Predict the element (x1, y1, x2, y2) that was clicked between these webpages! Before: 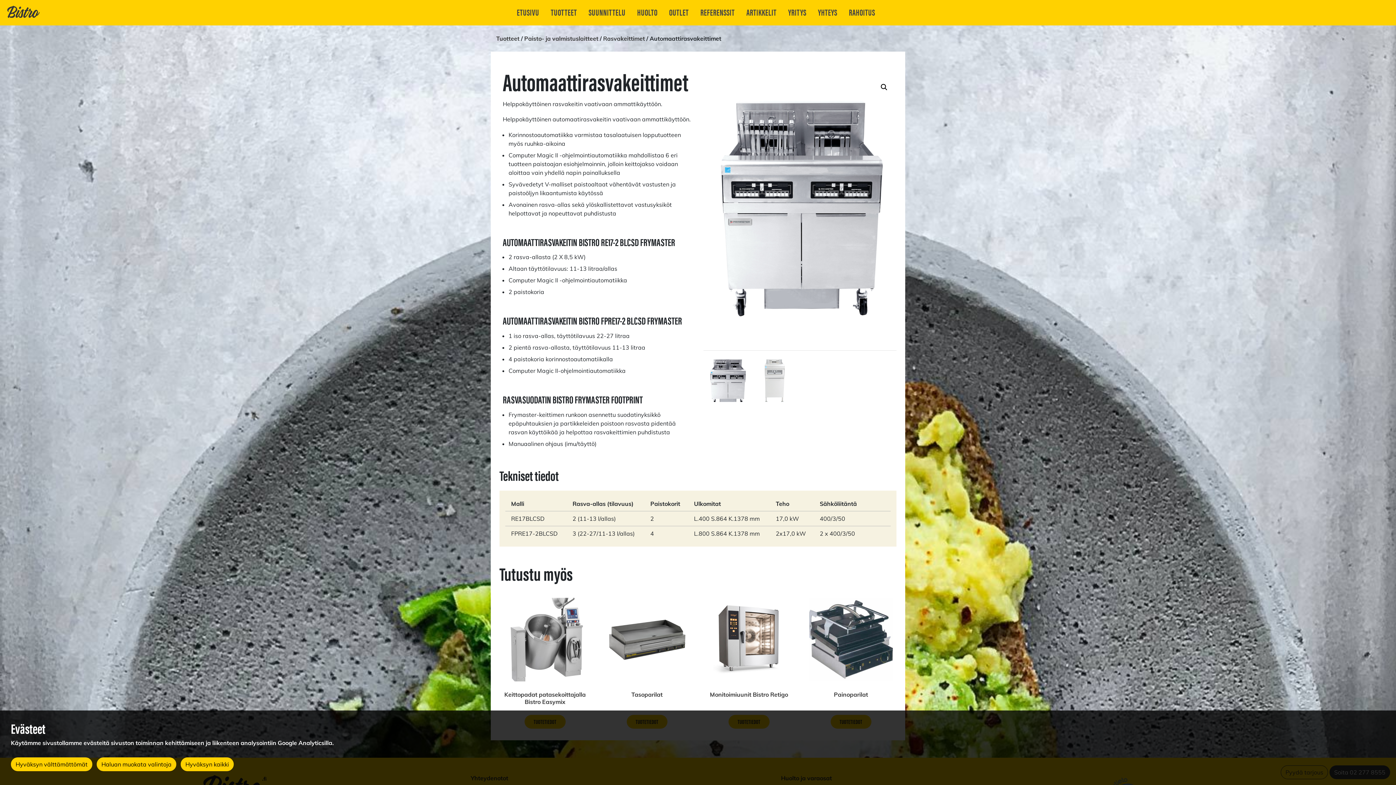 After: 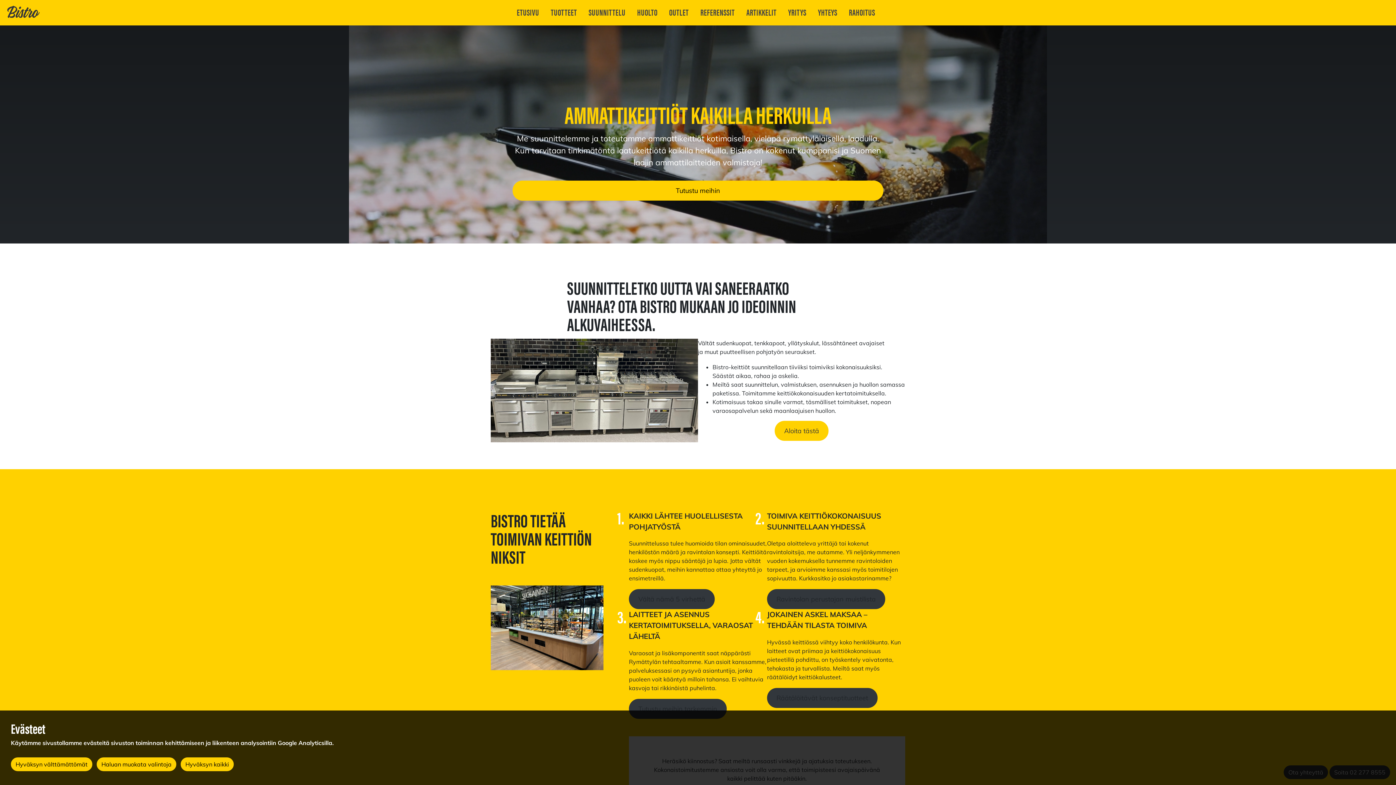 Action: bbox: (0, 7, 46, 14)